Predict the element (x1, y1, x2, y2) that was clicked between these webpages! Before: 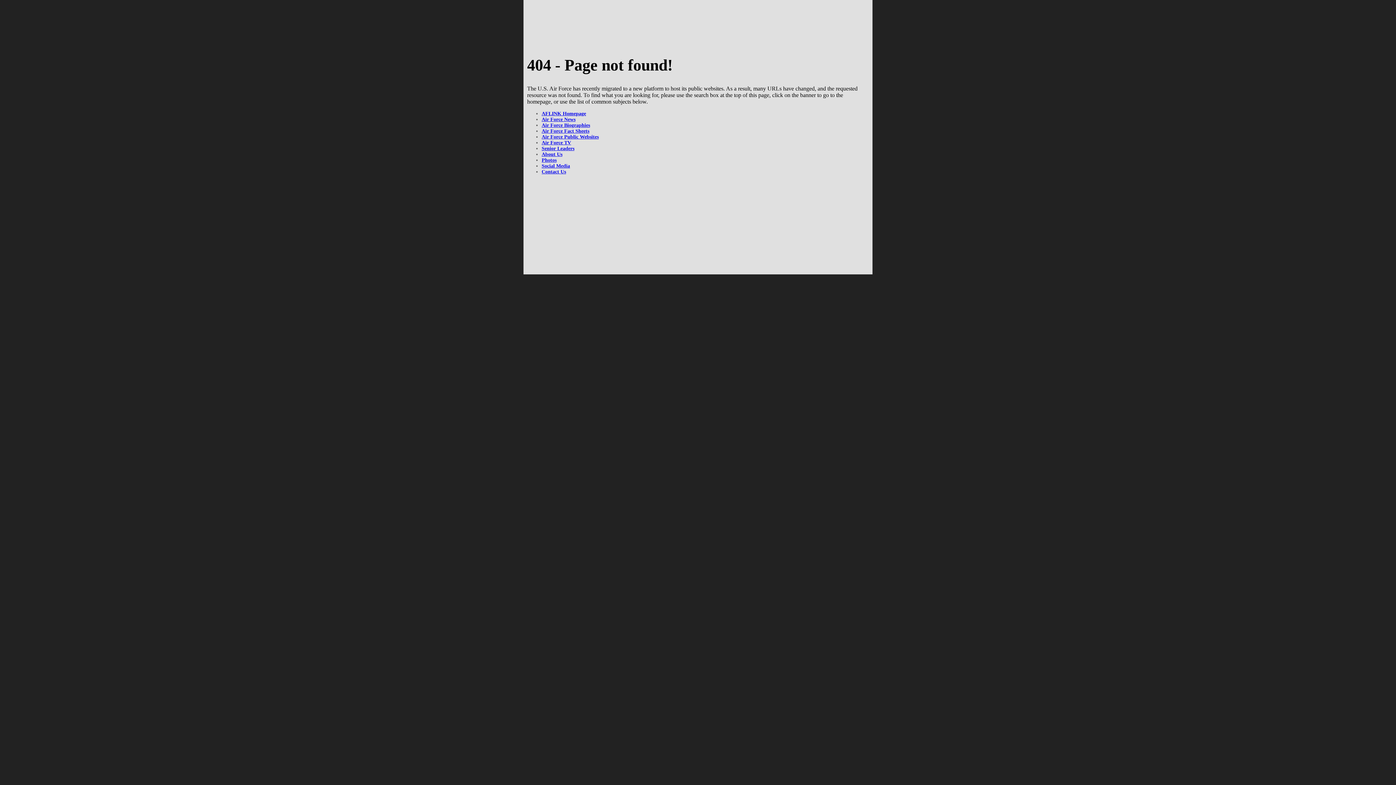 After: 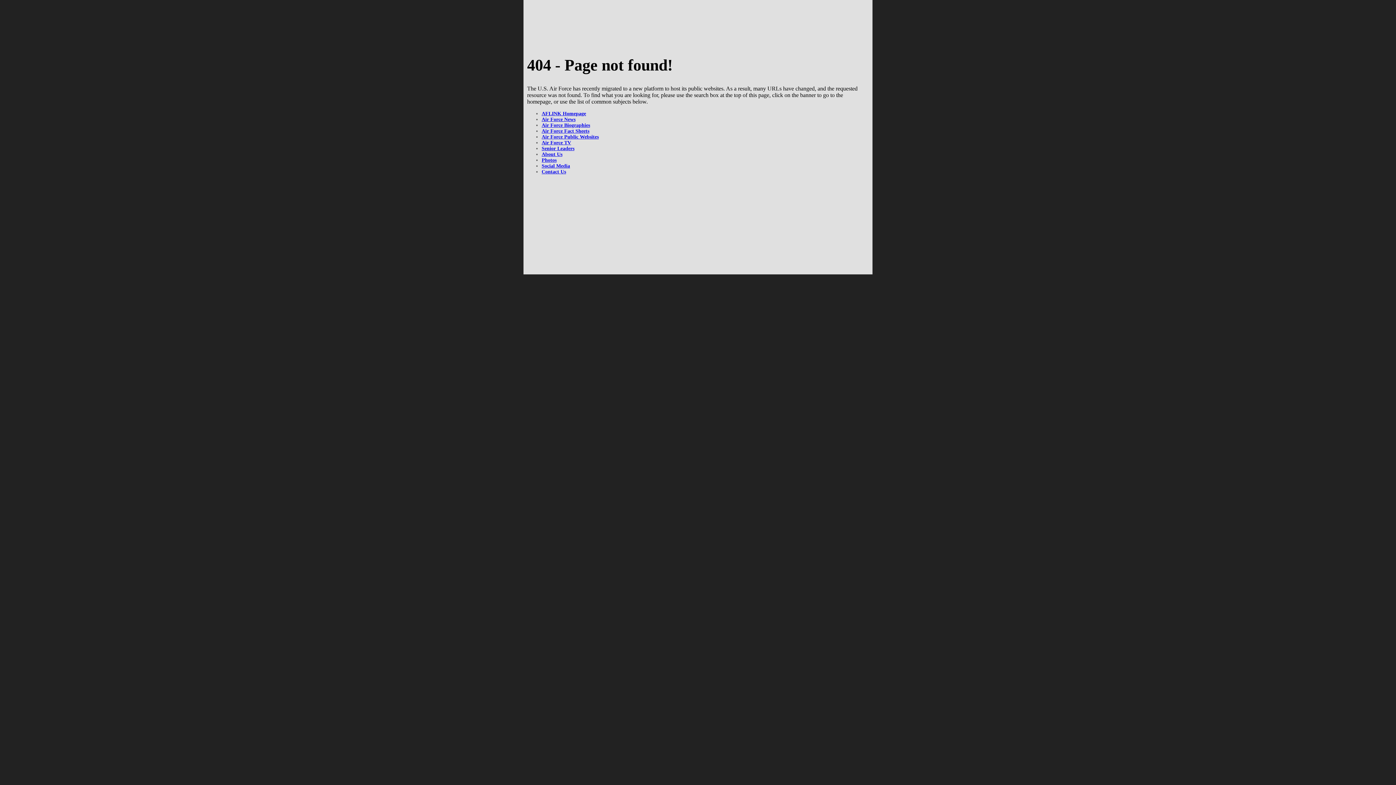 Action: label: Air Force Public Websites bbox: (541, 134, 598, 139)